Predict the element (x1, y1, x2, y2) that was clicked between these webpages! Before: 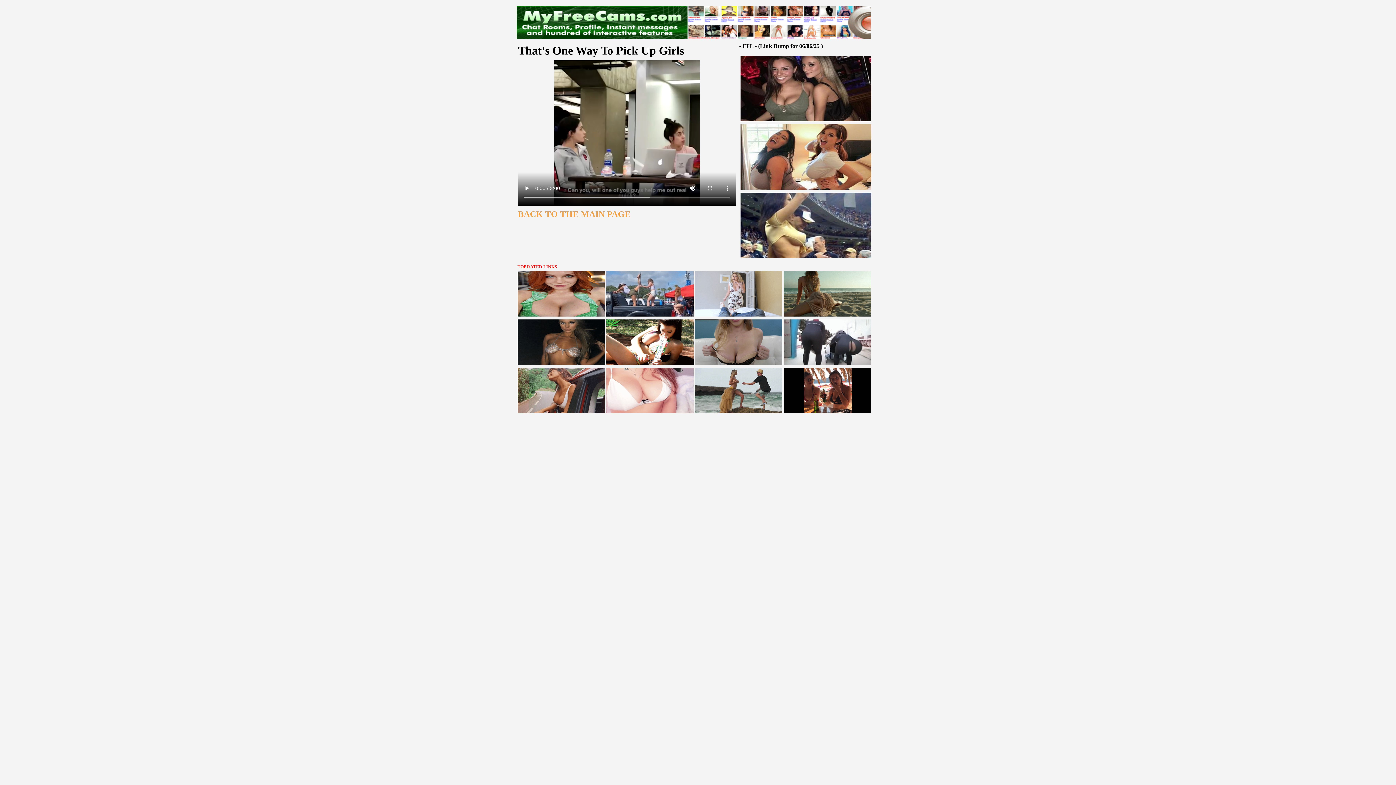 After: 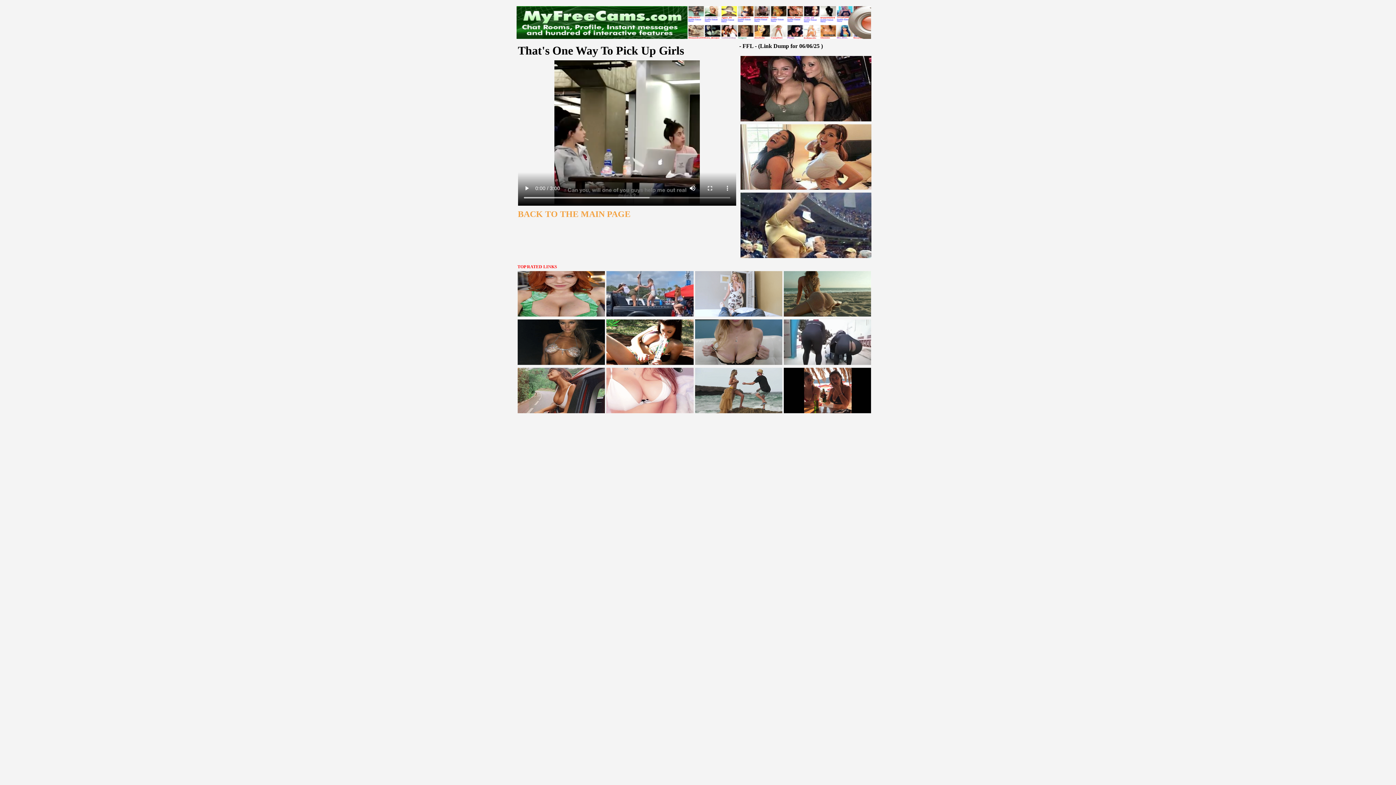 Action: bbox: (517, 361, 604, 366)